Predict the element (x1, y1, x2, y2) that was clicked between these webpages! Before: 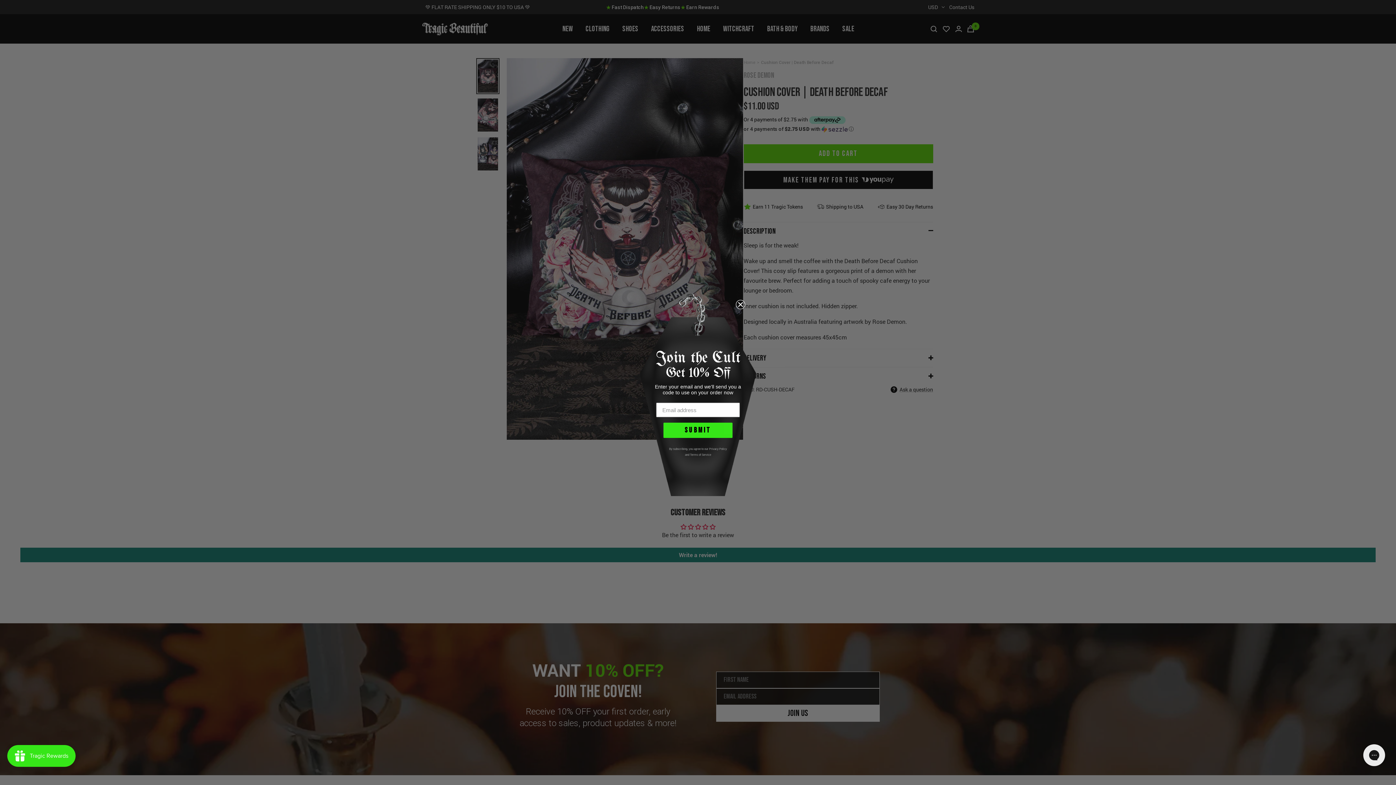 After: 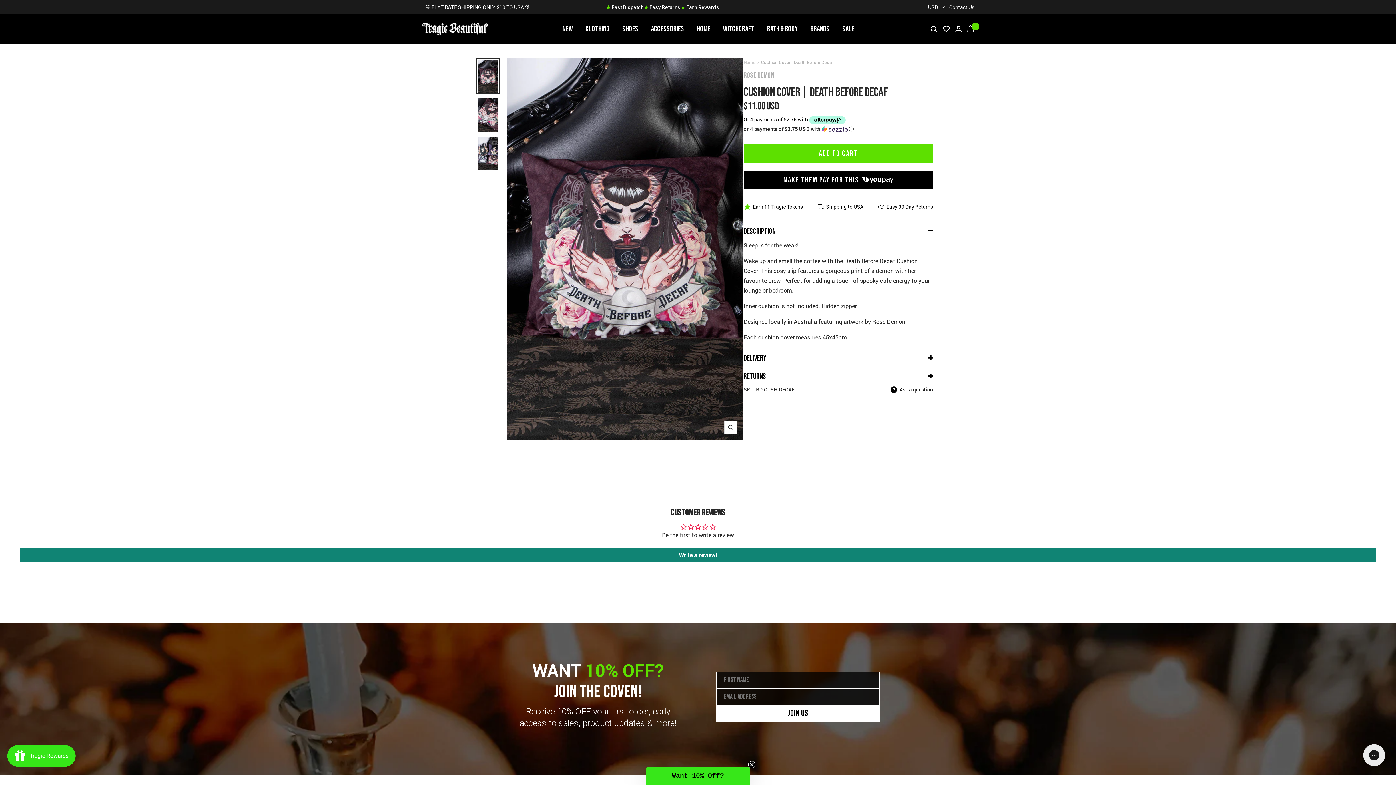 Action: label: Close dialog bbox: (736, 300, 745, 309)